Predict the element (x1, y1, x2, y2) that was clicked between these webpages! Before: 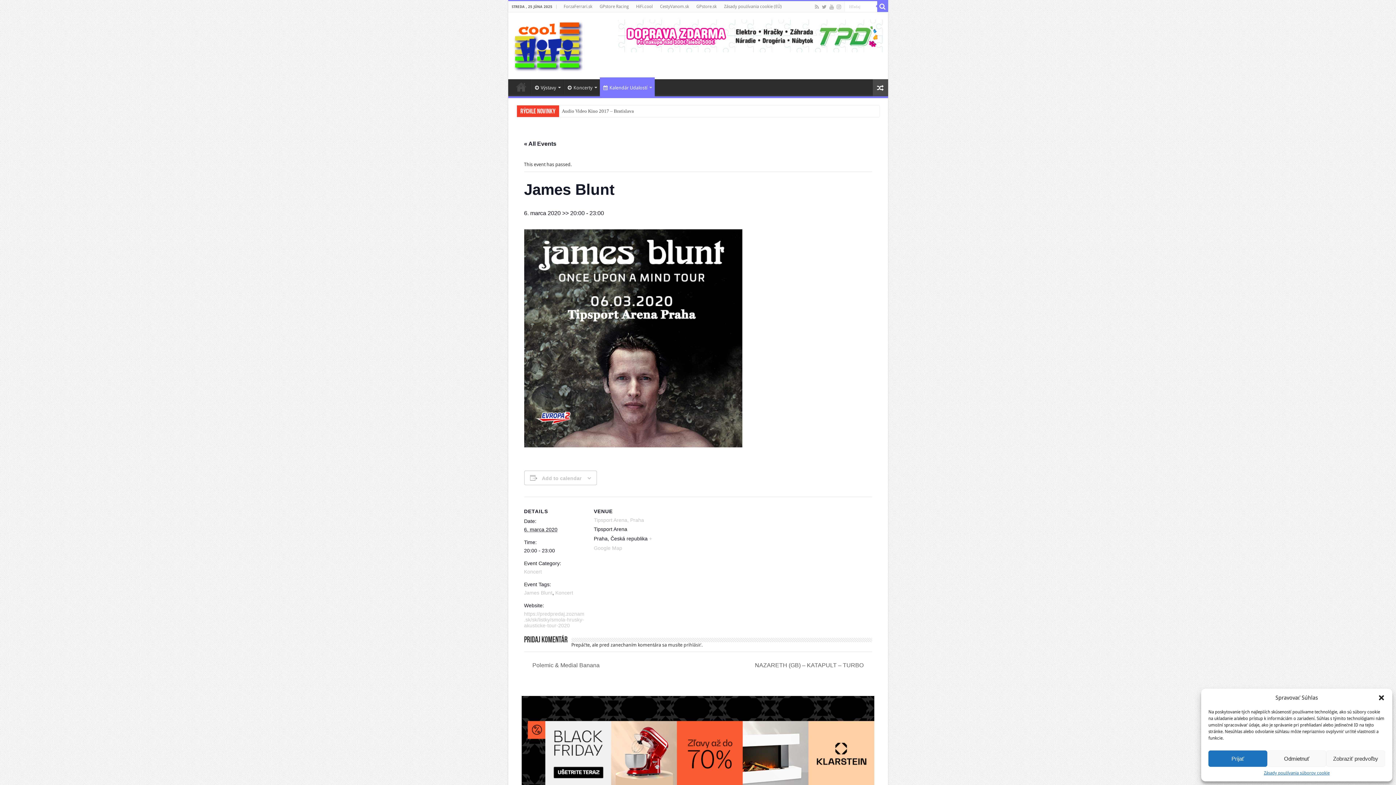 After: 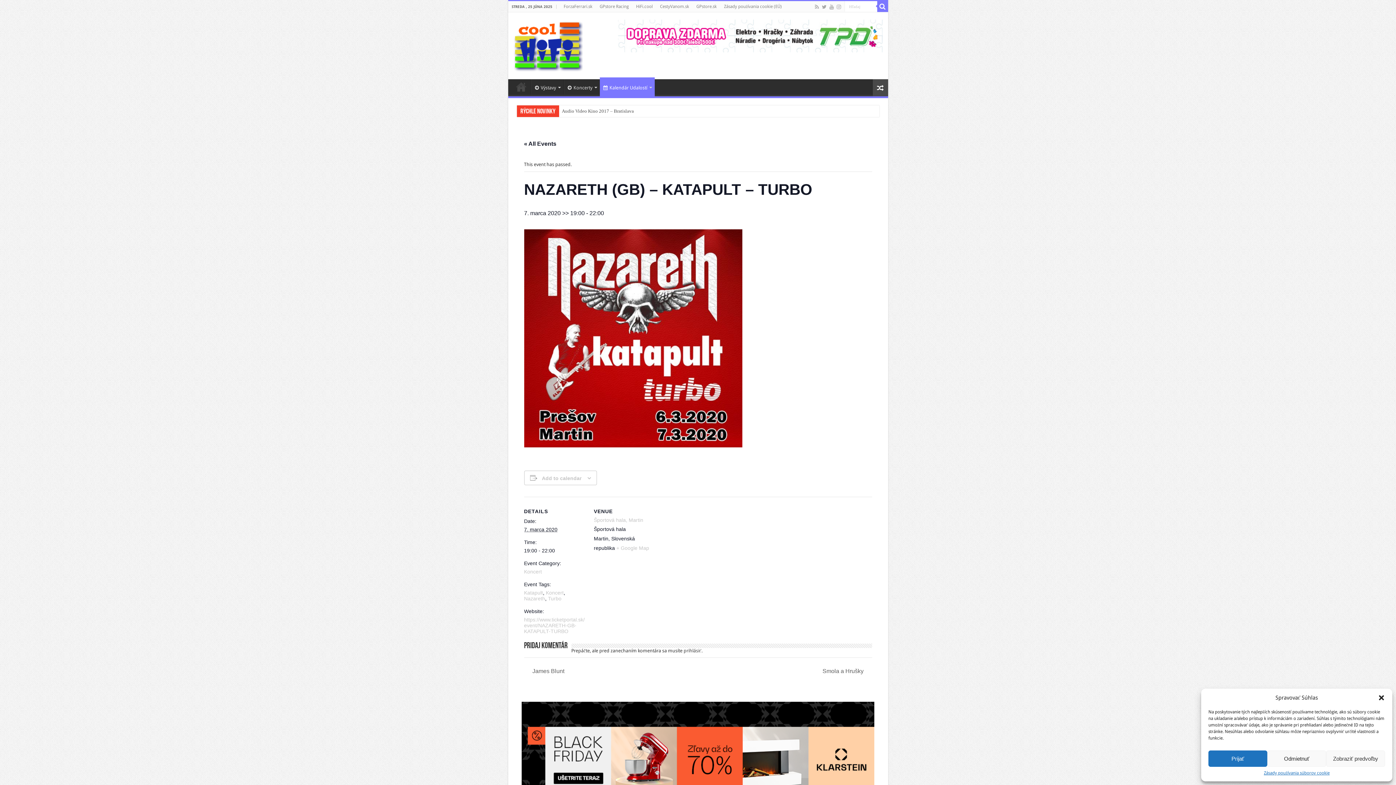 Action: bbox: (751, 662, 872, 668) label: NAZARETH (GB) – KATAPULT – TURBO 